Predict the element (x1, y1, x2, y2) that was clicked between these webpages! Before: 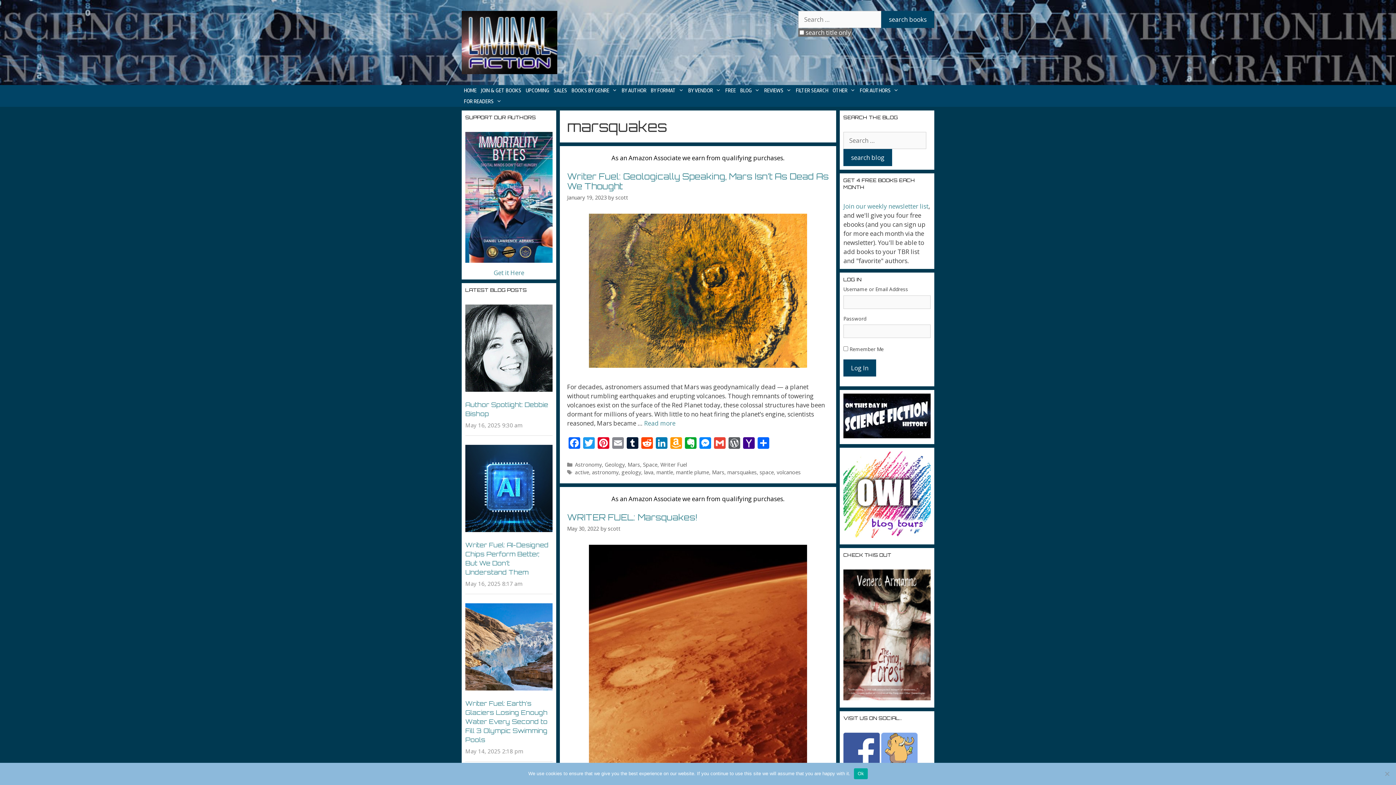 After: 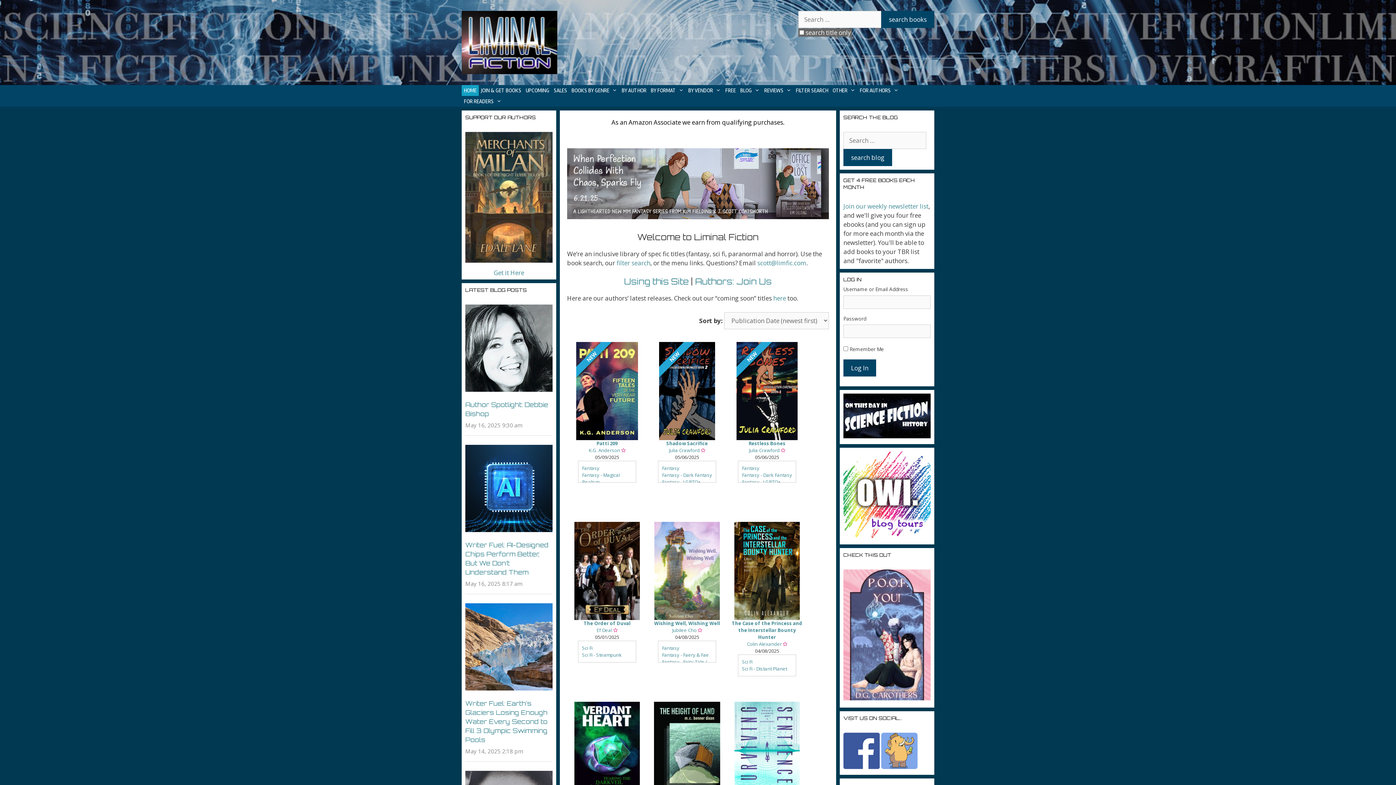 Action: label: HOME bbox: (461, 85, 478, 96)